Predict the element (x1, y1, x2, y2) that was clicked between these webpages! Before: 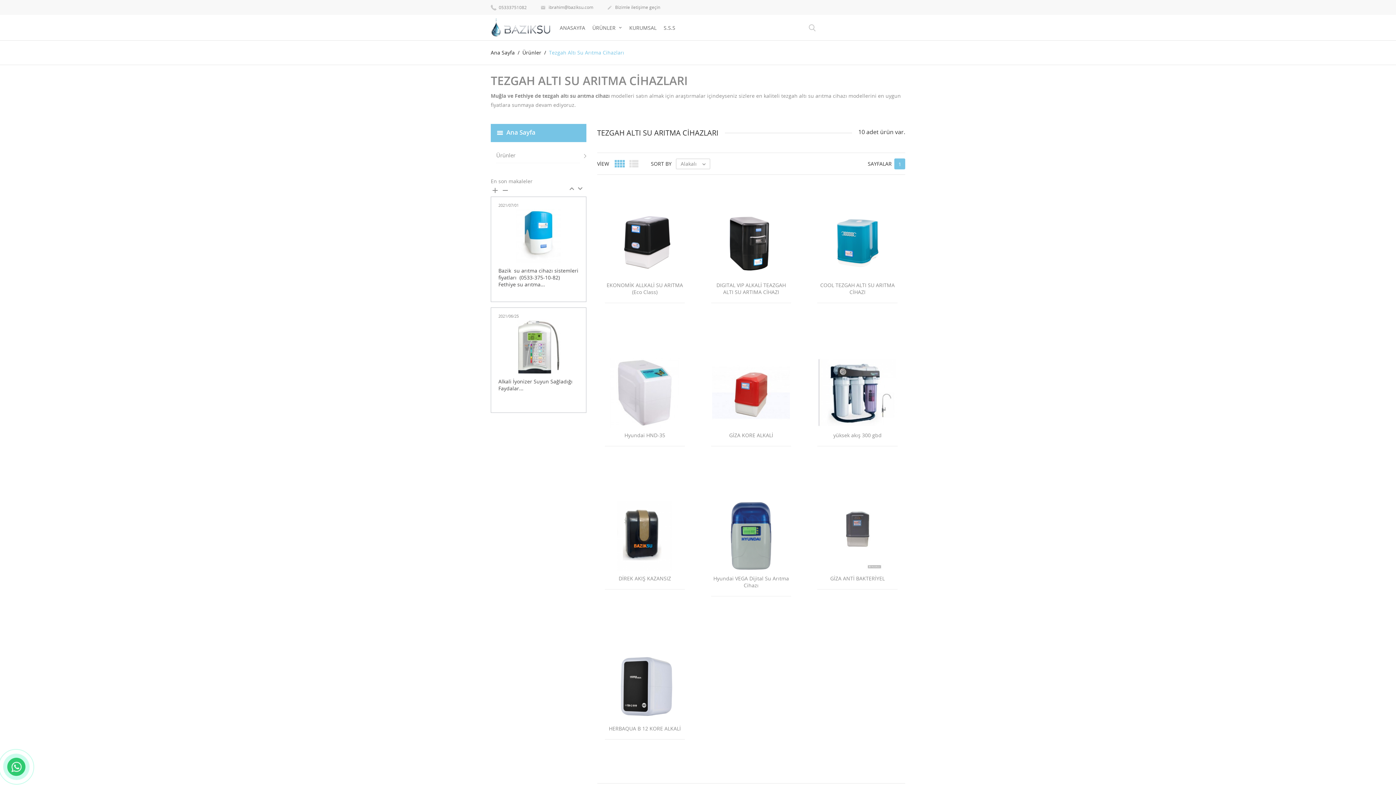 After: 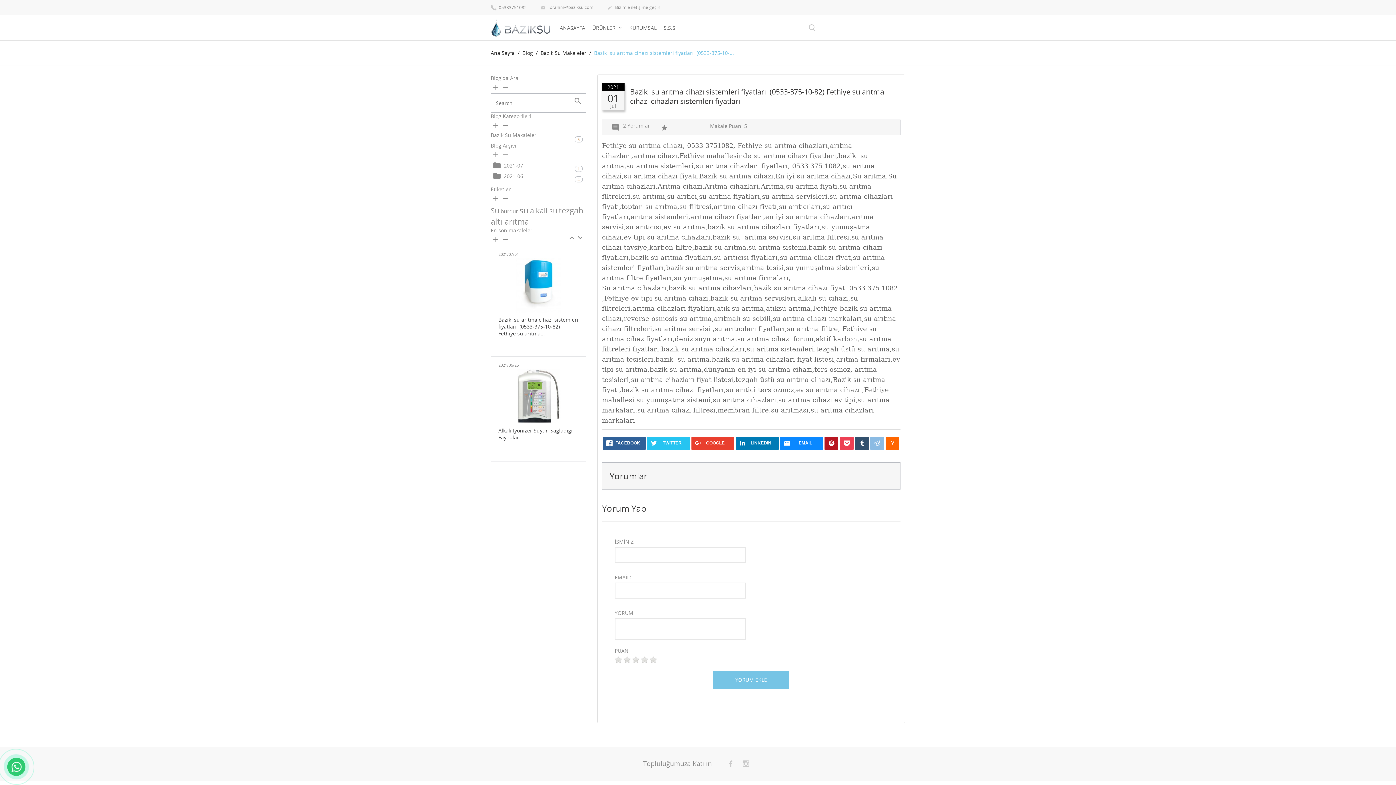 Action: bbox: (498, 263, 578, 287) label: Bazik  su arıtma cihazı sistemleri fiyatları  (0533-375-10-82) Fethiye su arıtma...